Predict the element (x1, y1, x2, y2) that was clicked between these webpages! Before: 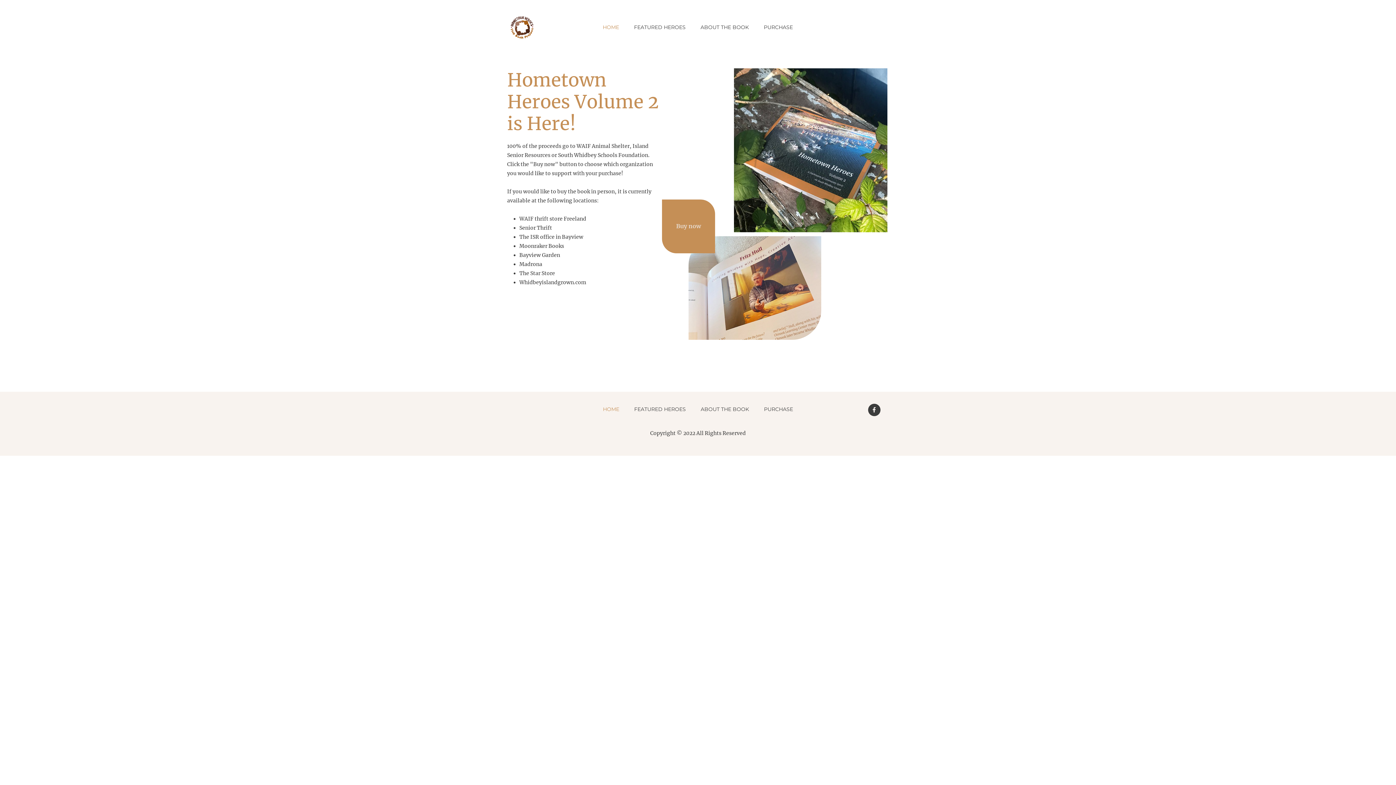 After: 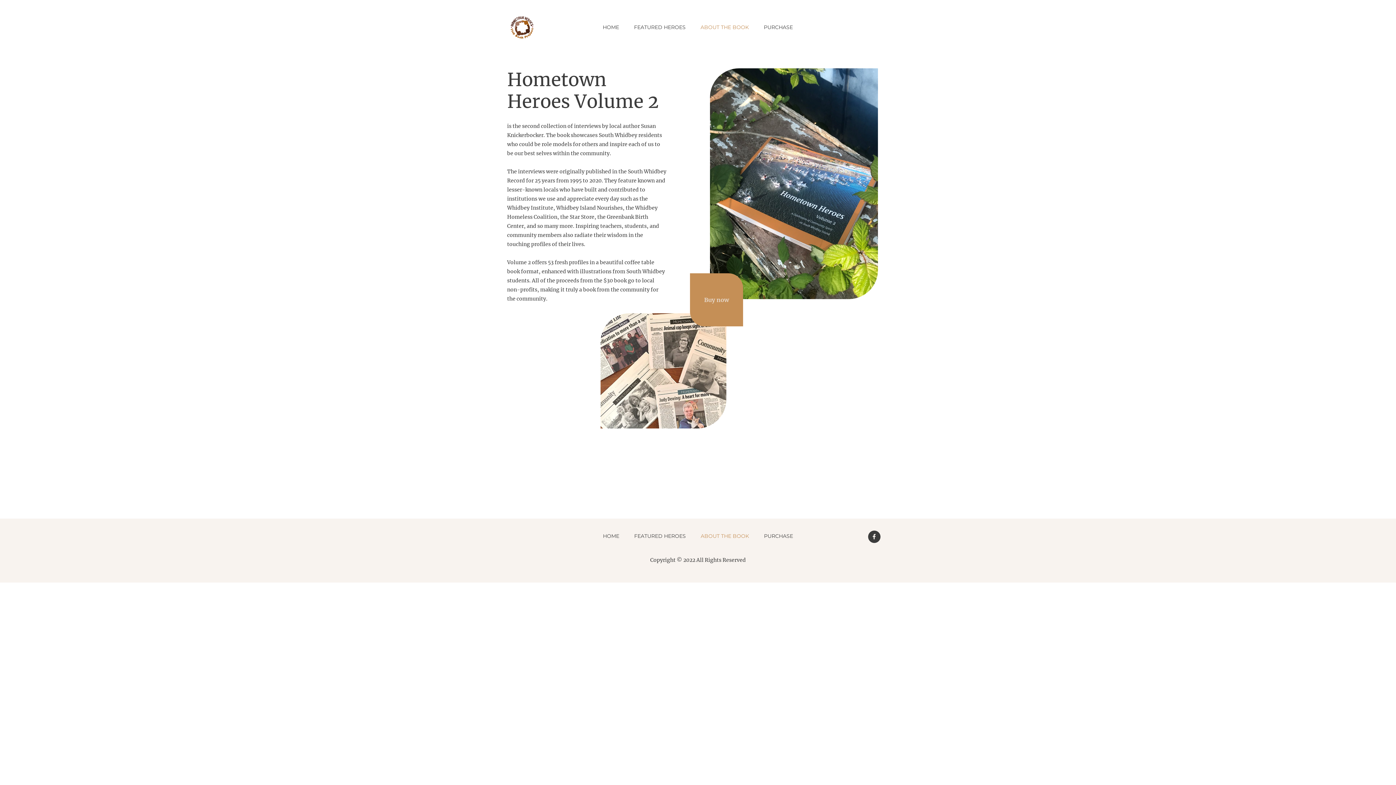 Action: bbox: (693, 402, 756, 416) label: ABOUT THE BOOK